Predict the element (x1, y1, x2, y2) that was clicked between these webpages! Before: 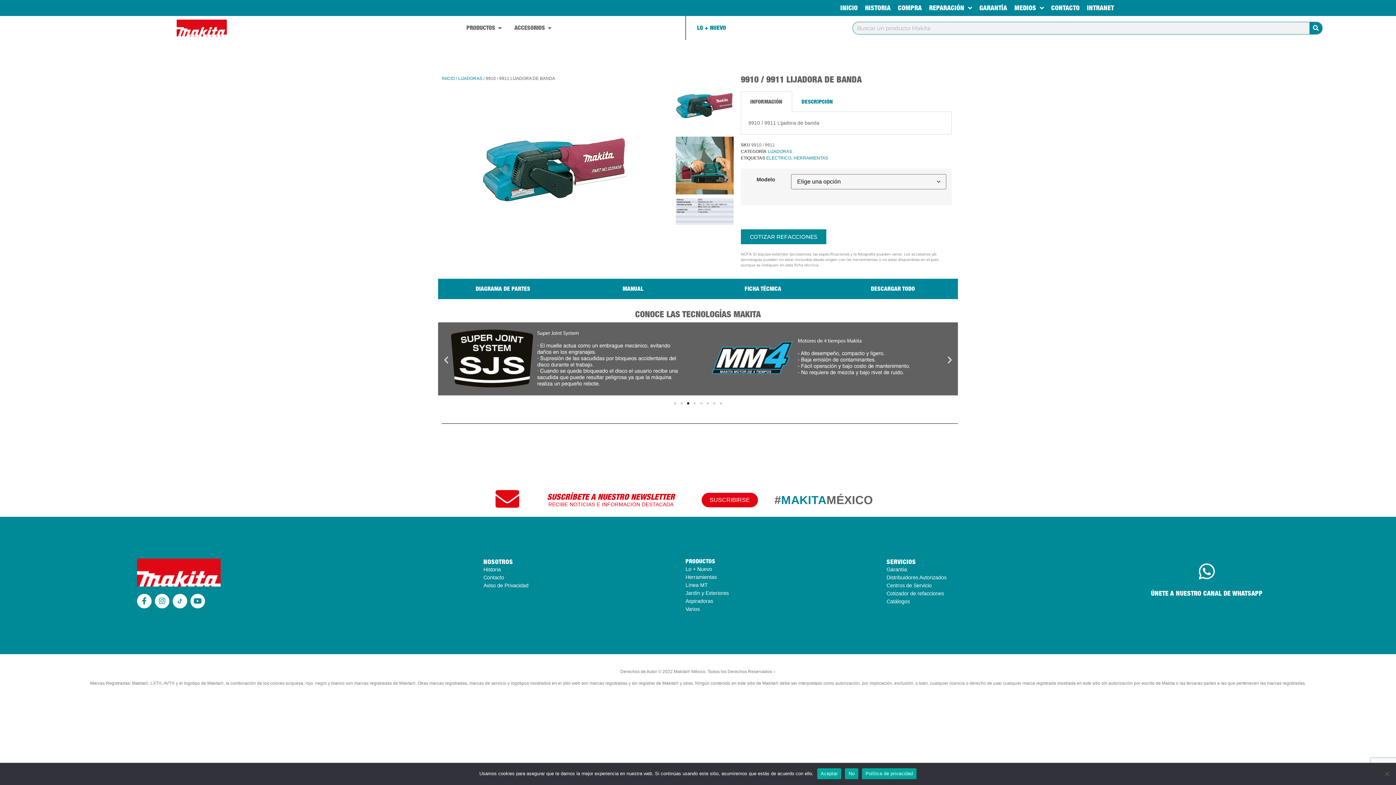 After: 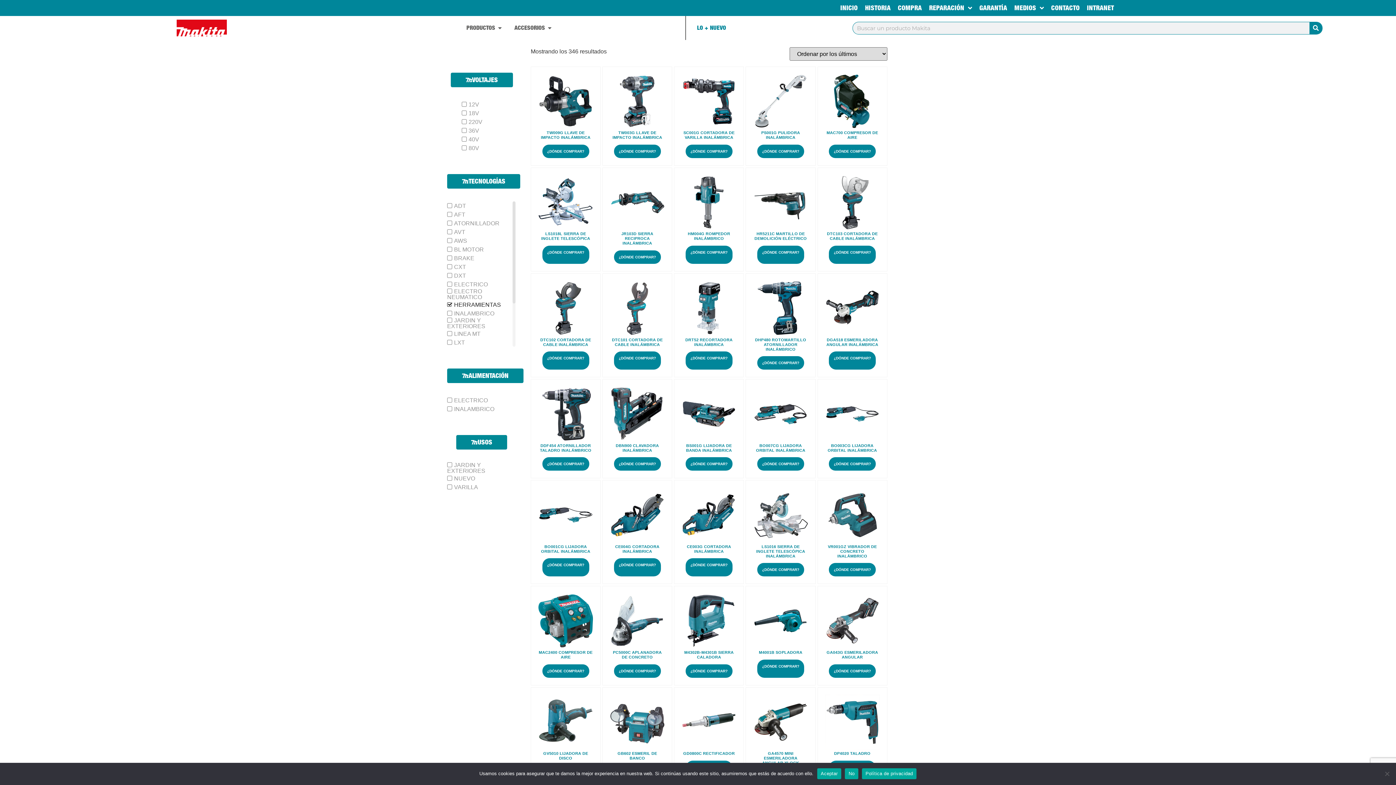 Action: bbox: (793, 155, 828, 160) label: HERRAMIENTAS